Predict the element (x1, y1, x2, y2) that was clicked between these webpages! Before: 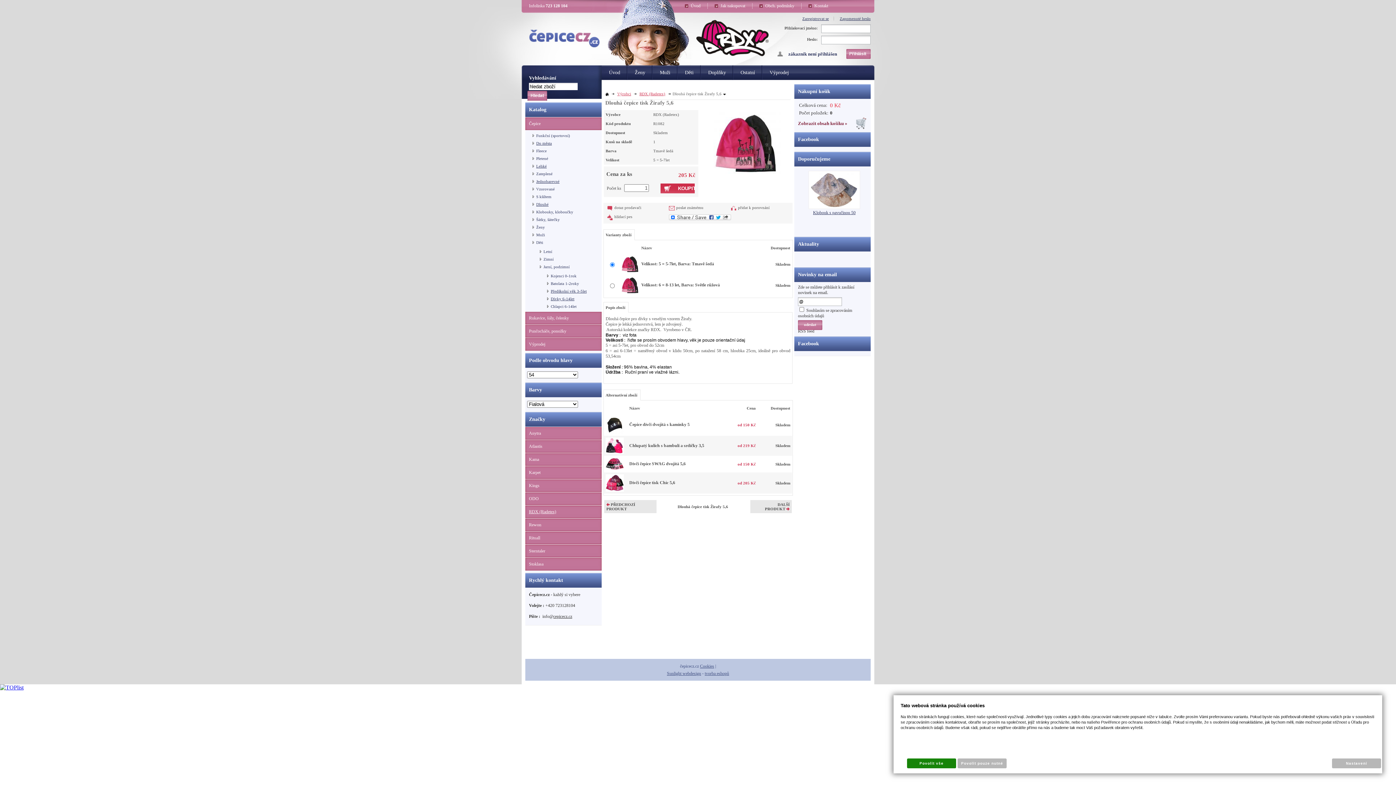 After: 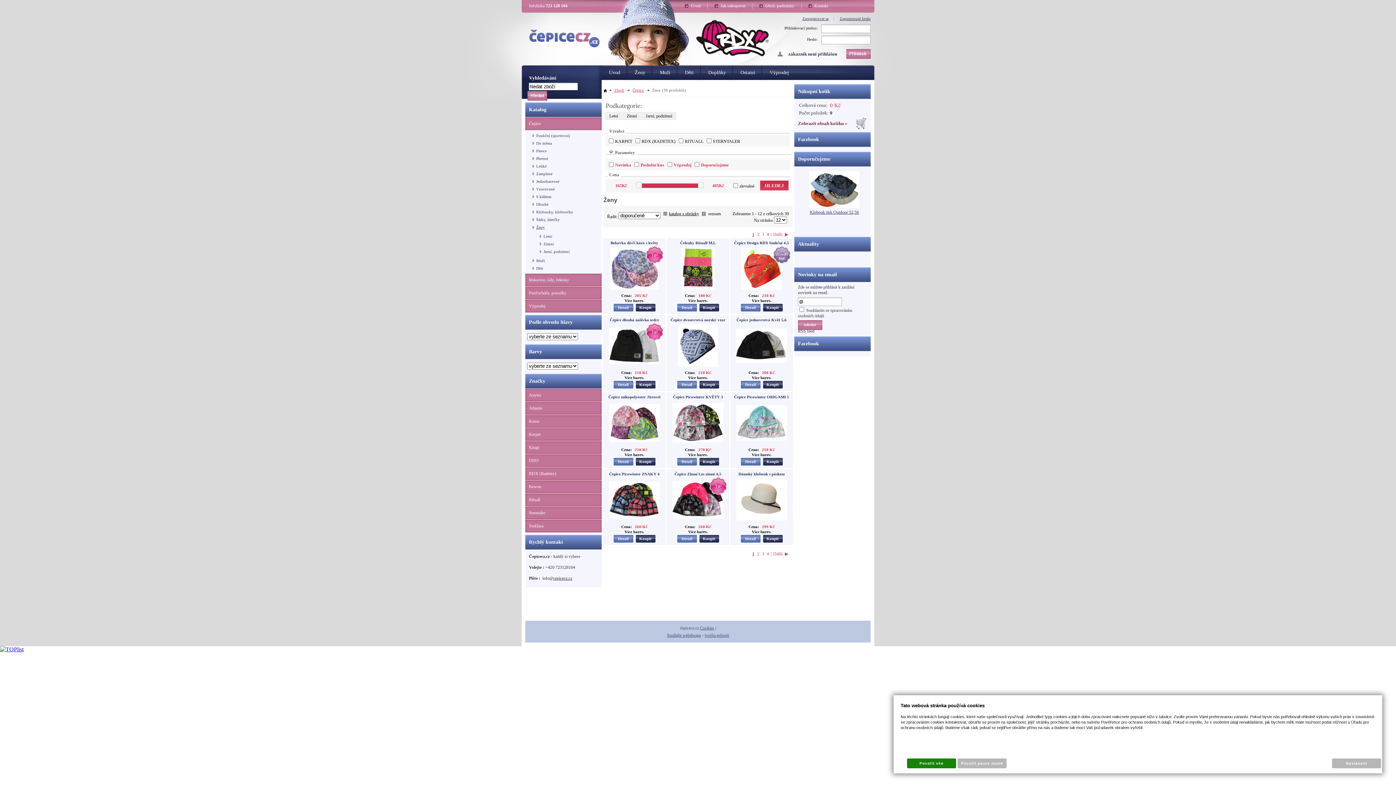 Action: bbox: (627, 65, 667, 80) label: Ženy